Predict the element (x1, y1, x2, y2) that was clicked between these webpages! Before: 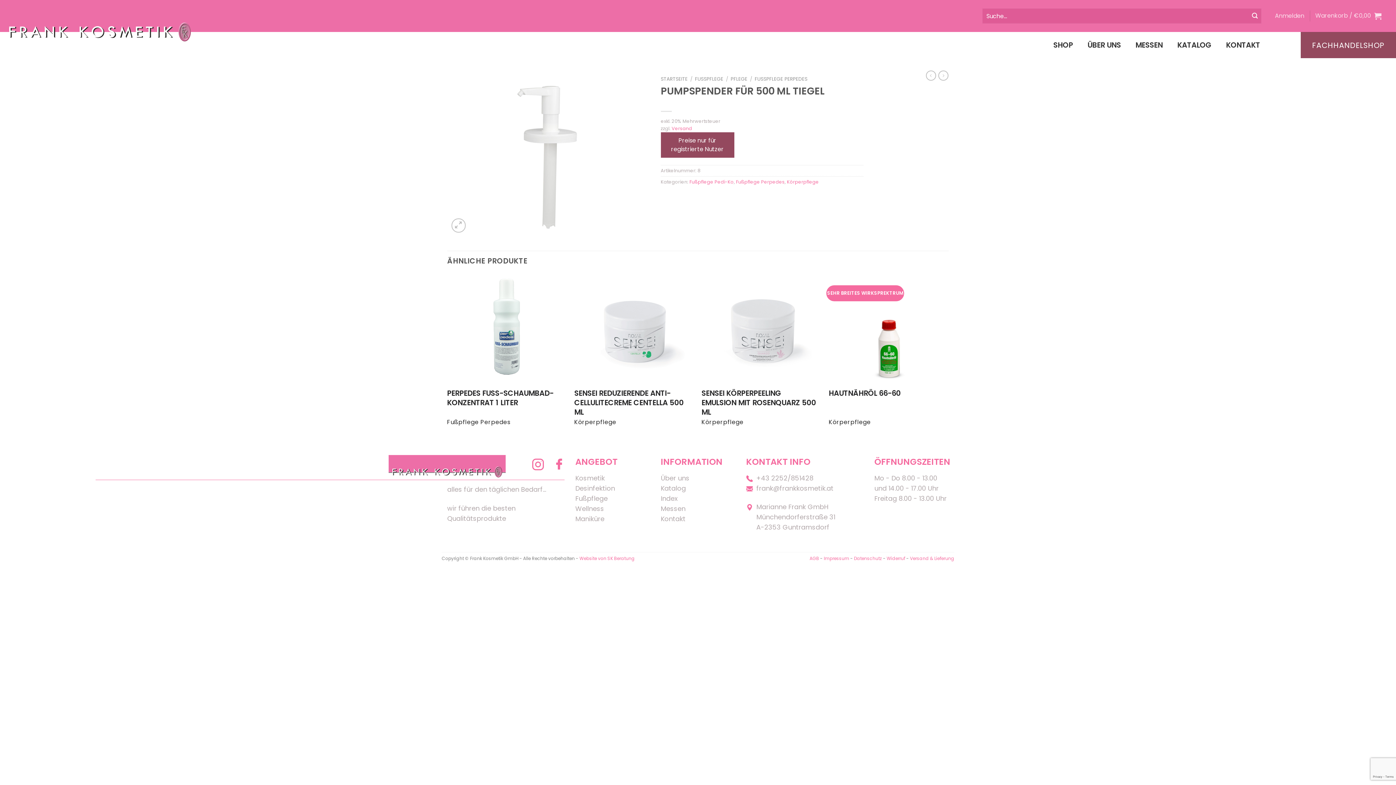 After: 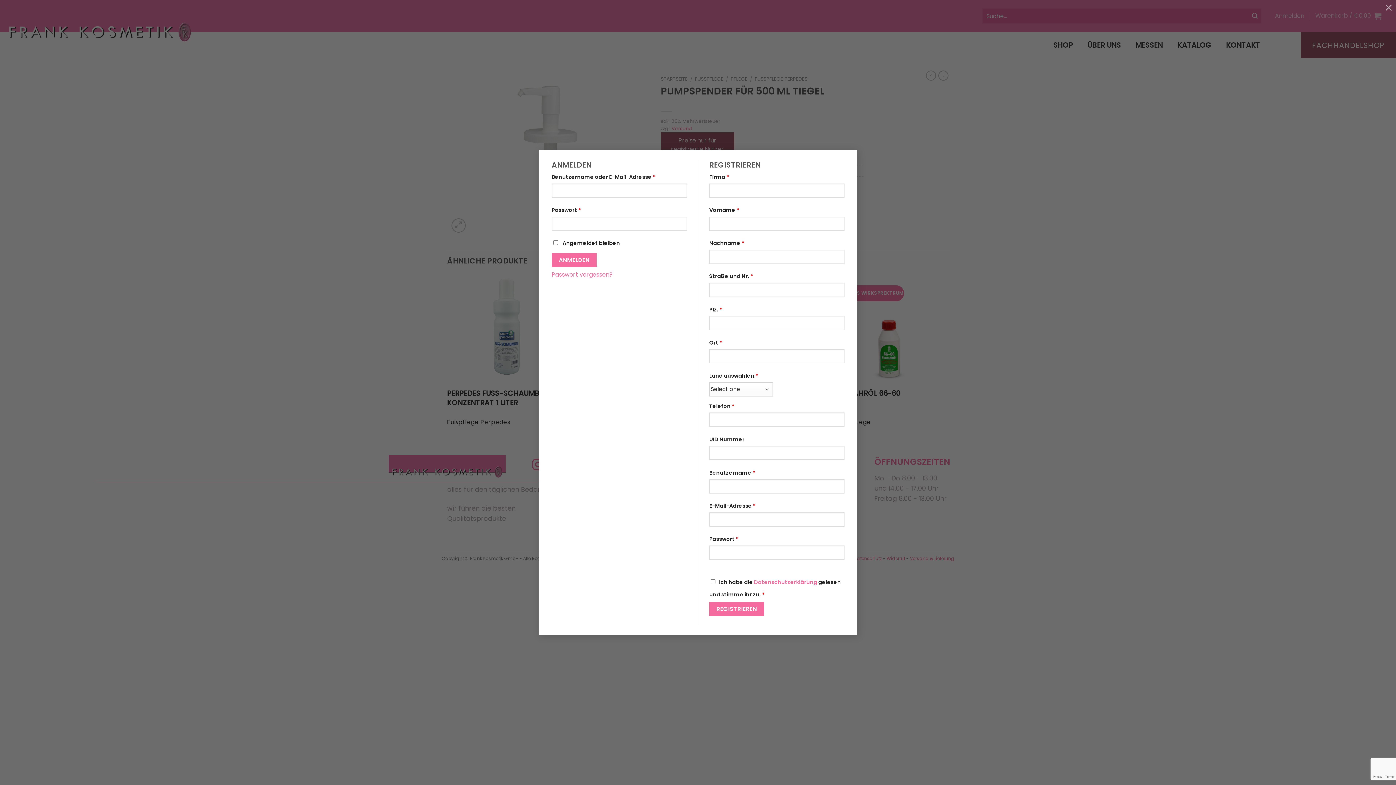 Action: bbox: (1275, 9, 1304, 22) label: Anmelden